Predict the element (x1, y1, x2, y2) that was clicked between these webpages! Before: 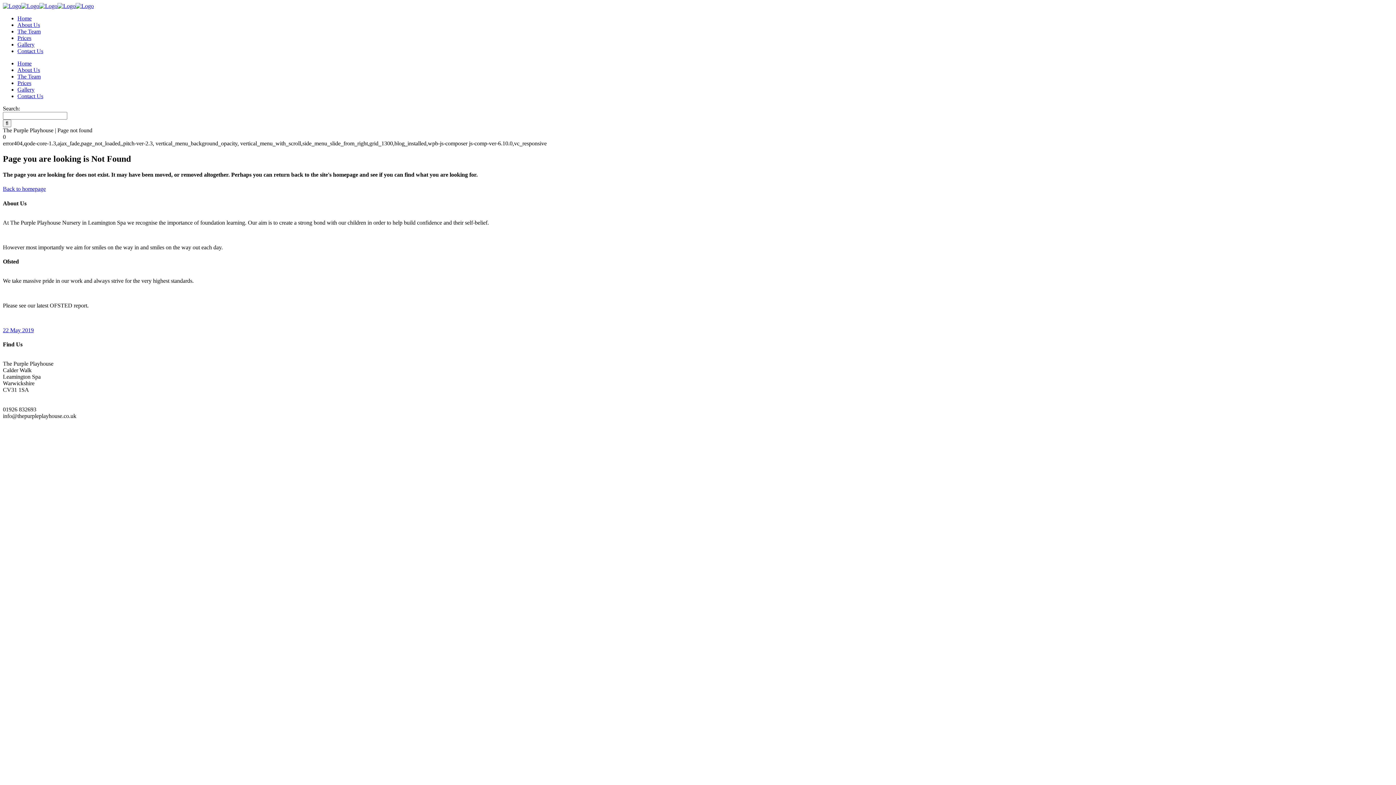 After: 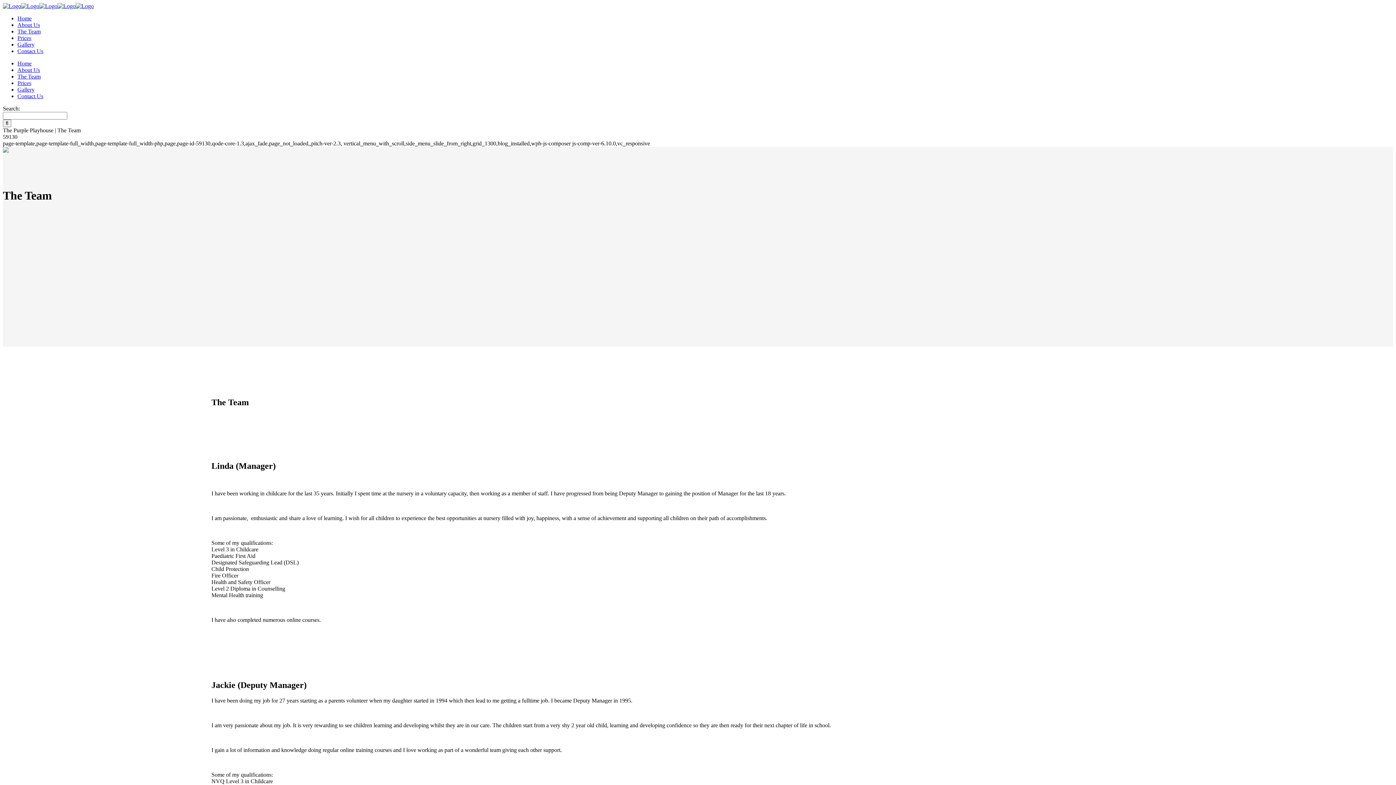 Action: label: The Team bbox: (17, 73, 40, 79)